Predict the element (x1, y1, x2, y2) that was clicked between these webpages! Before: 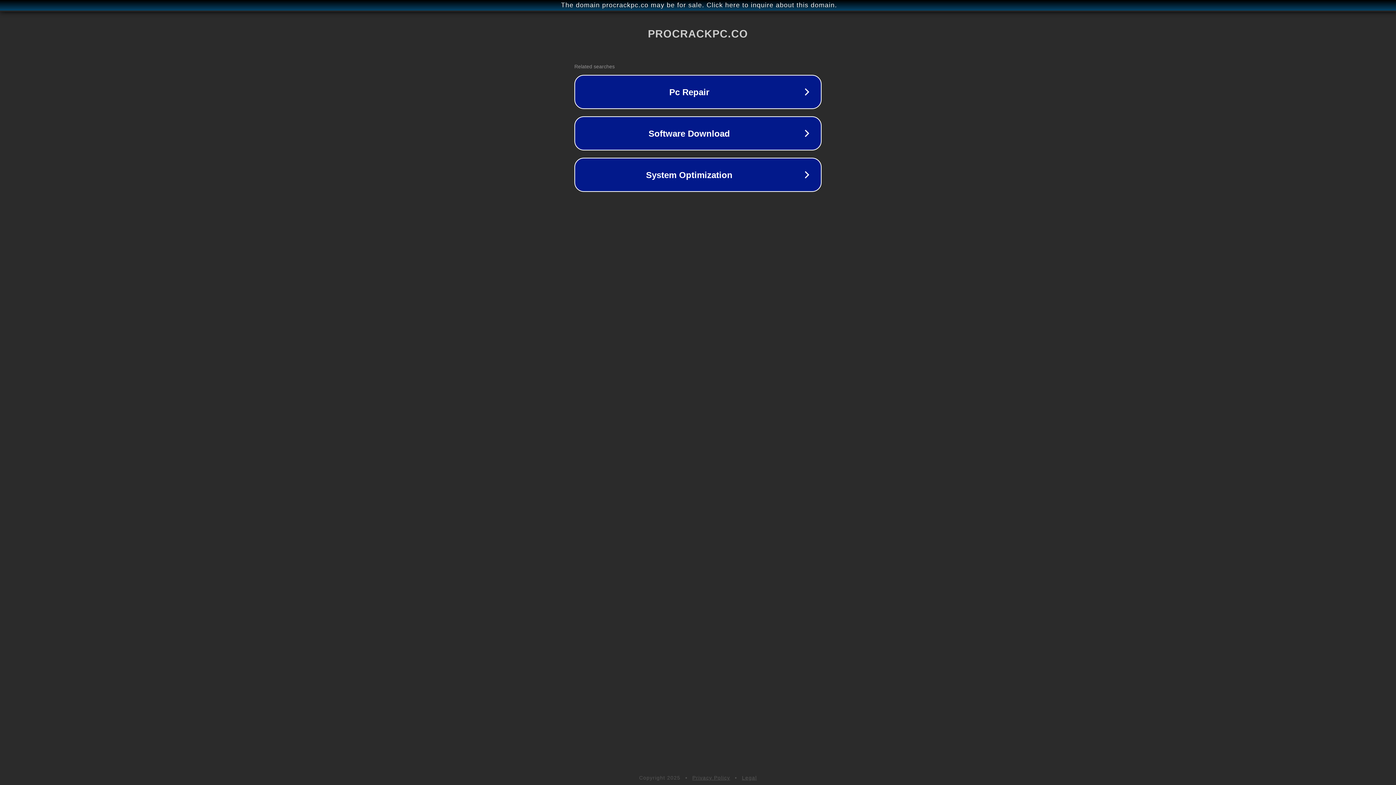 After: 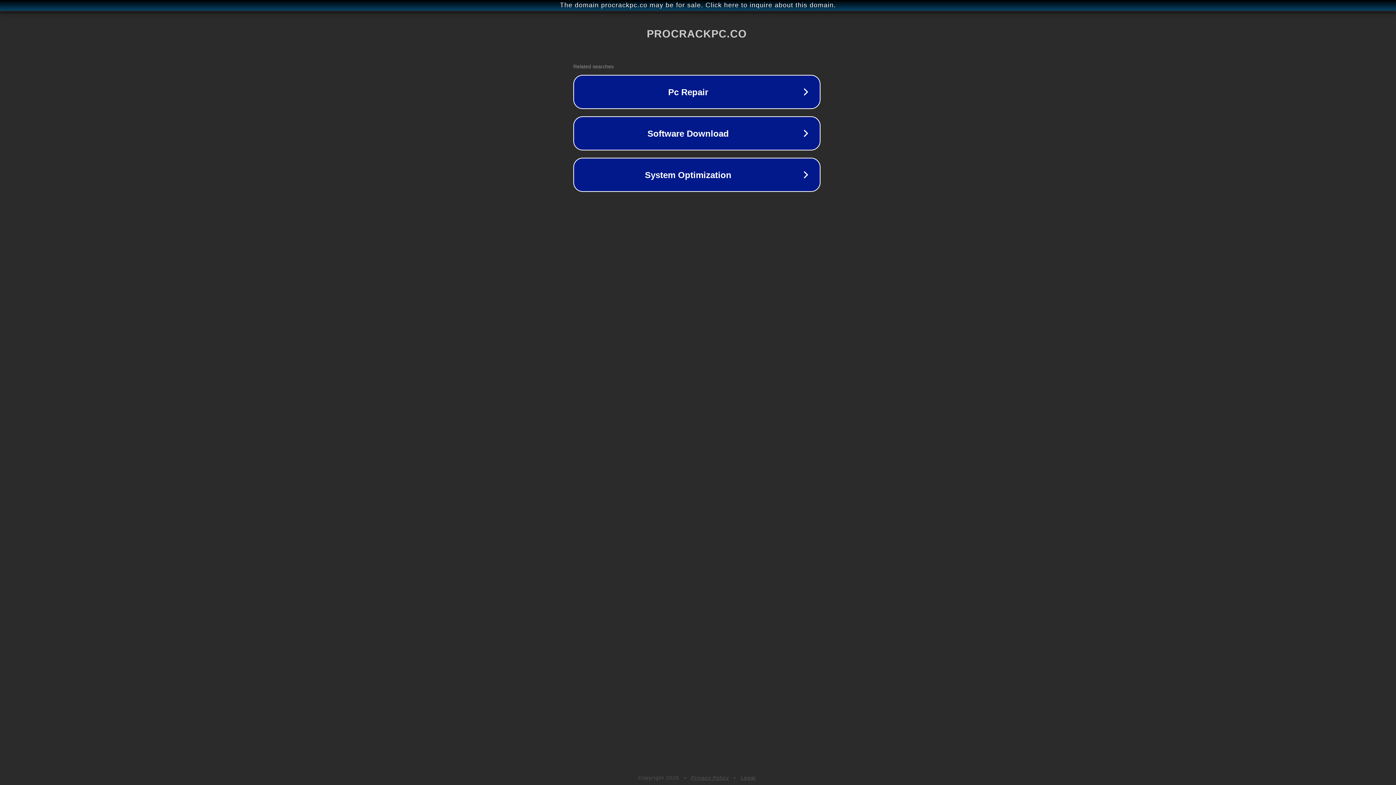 Action: label: The domain procrackpc.co may be for sale. Click here to inquire about this domain. bbox: (1, 1, 1397, 9)